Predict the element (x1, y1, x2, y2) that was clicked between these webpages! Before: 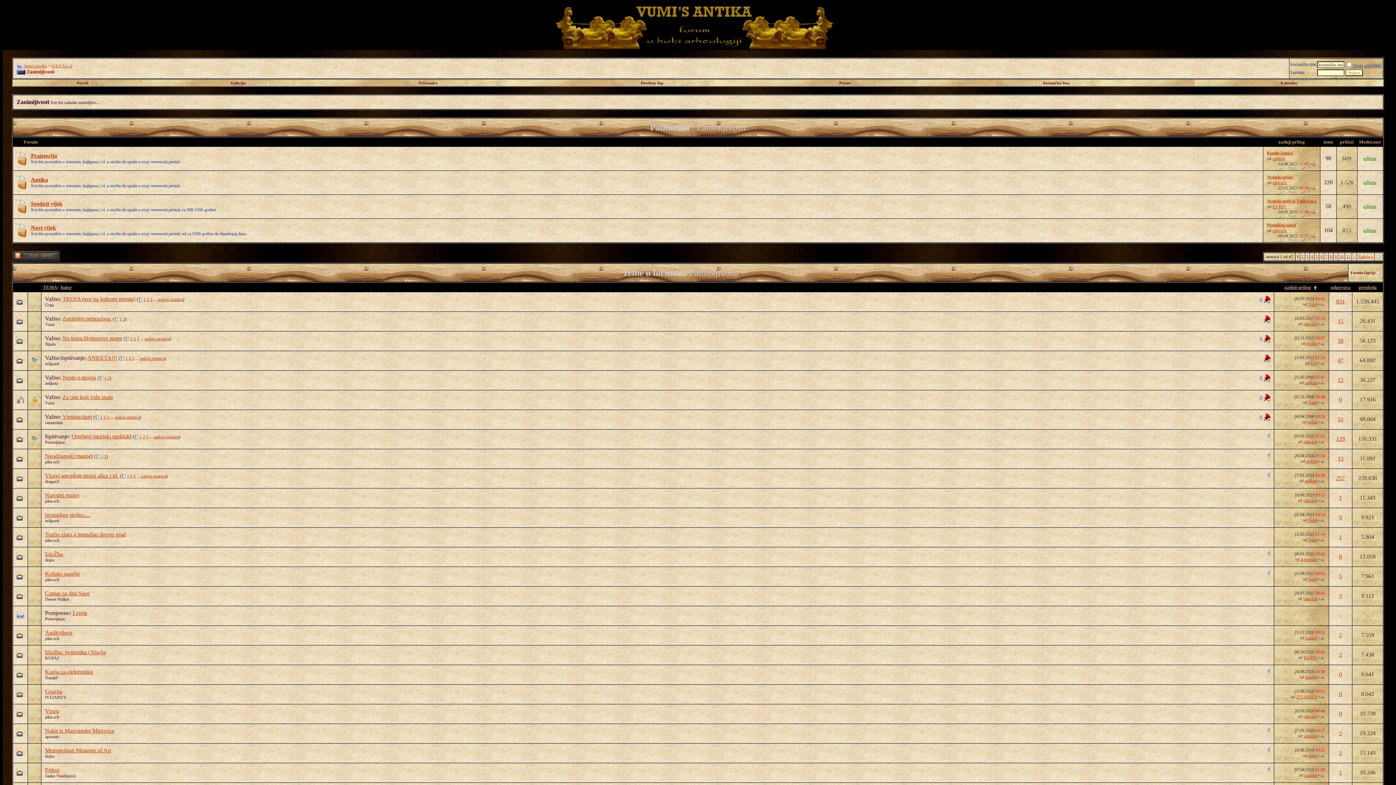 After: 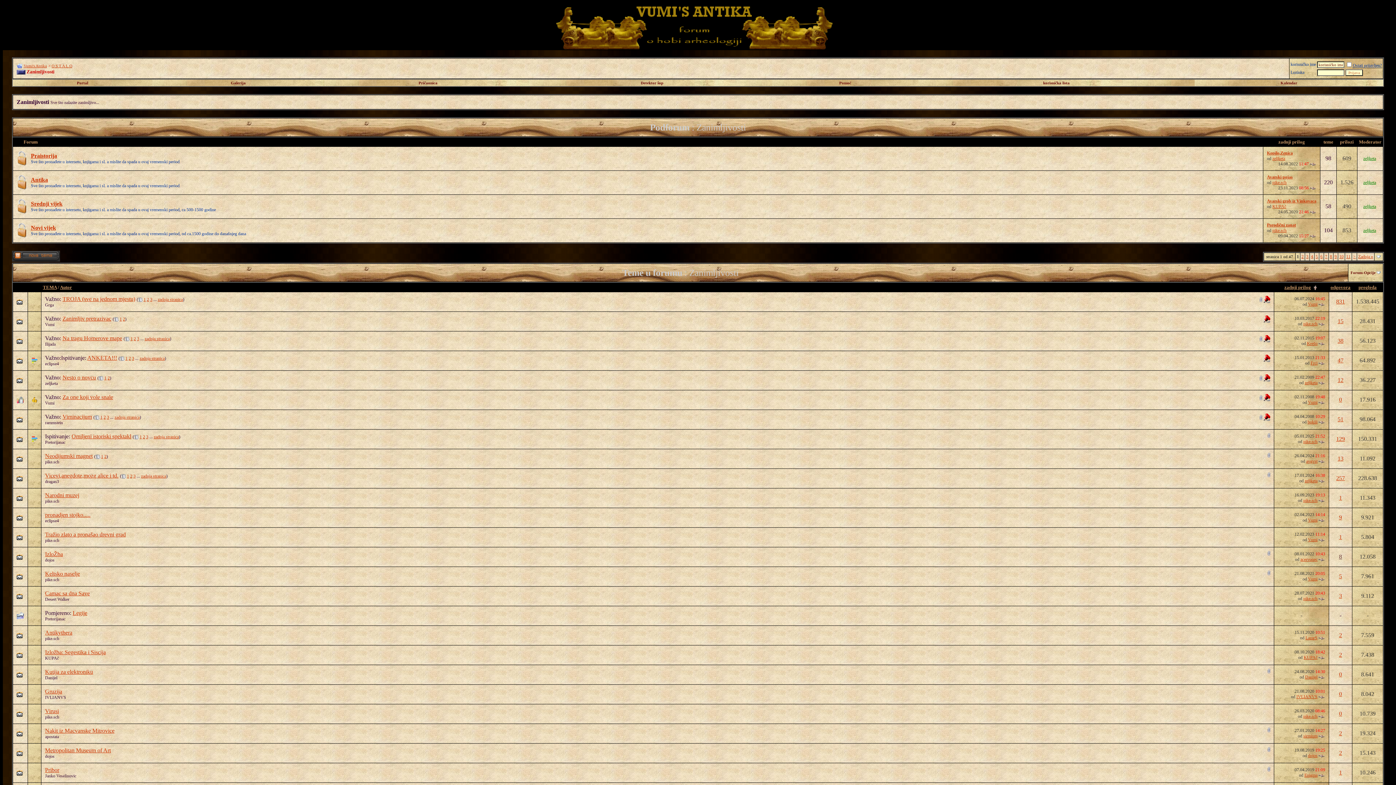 Action: bbox: (1339, 553, 1342, 560) label: 8